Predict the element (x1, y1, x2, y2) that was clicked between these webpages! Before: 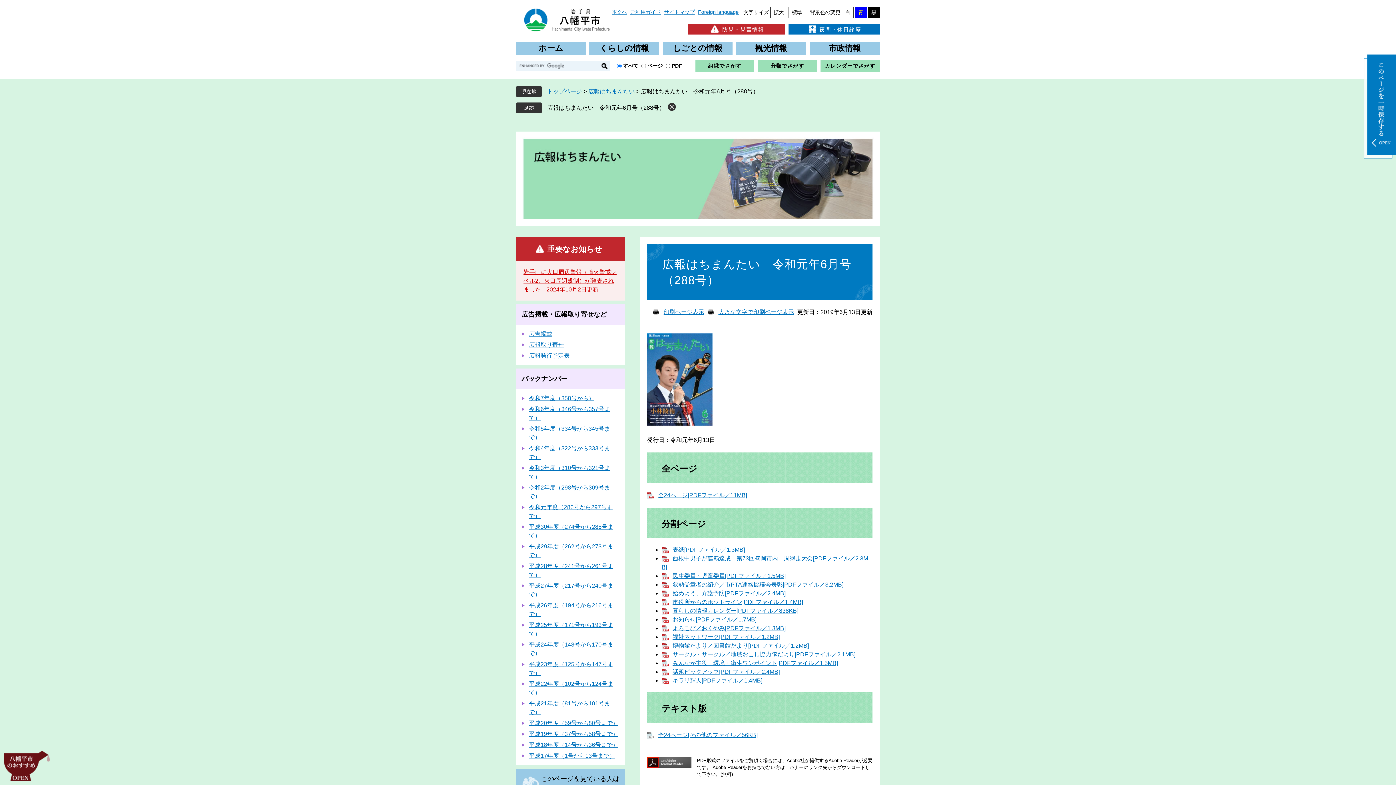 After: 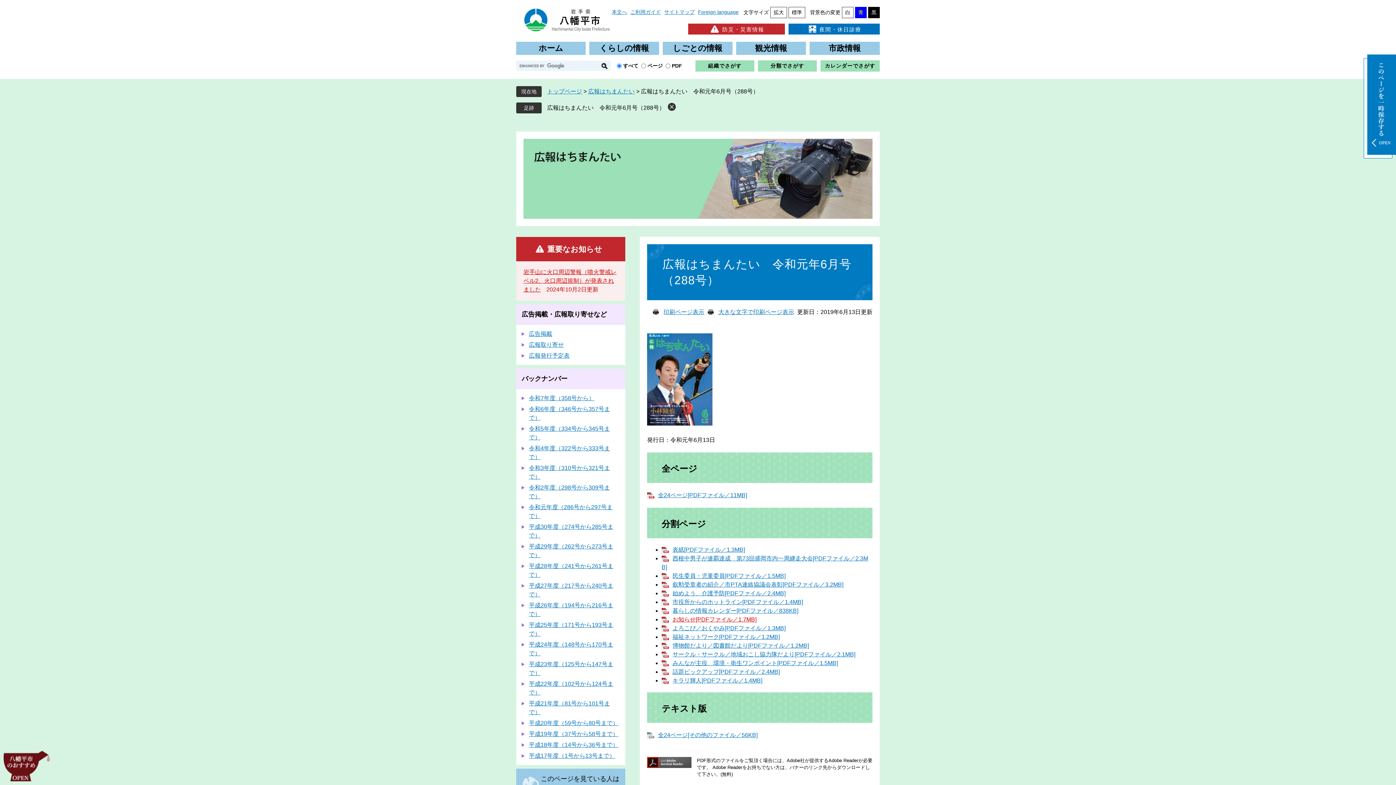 Action: label: お知らせ[PDFファイル／1.7MB] bbox: (661, 616, 756, 622)